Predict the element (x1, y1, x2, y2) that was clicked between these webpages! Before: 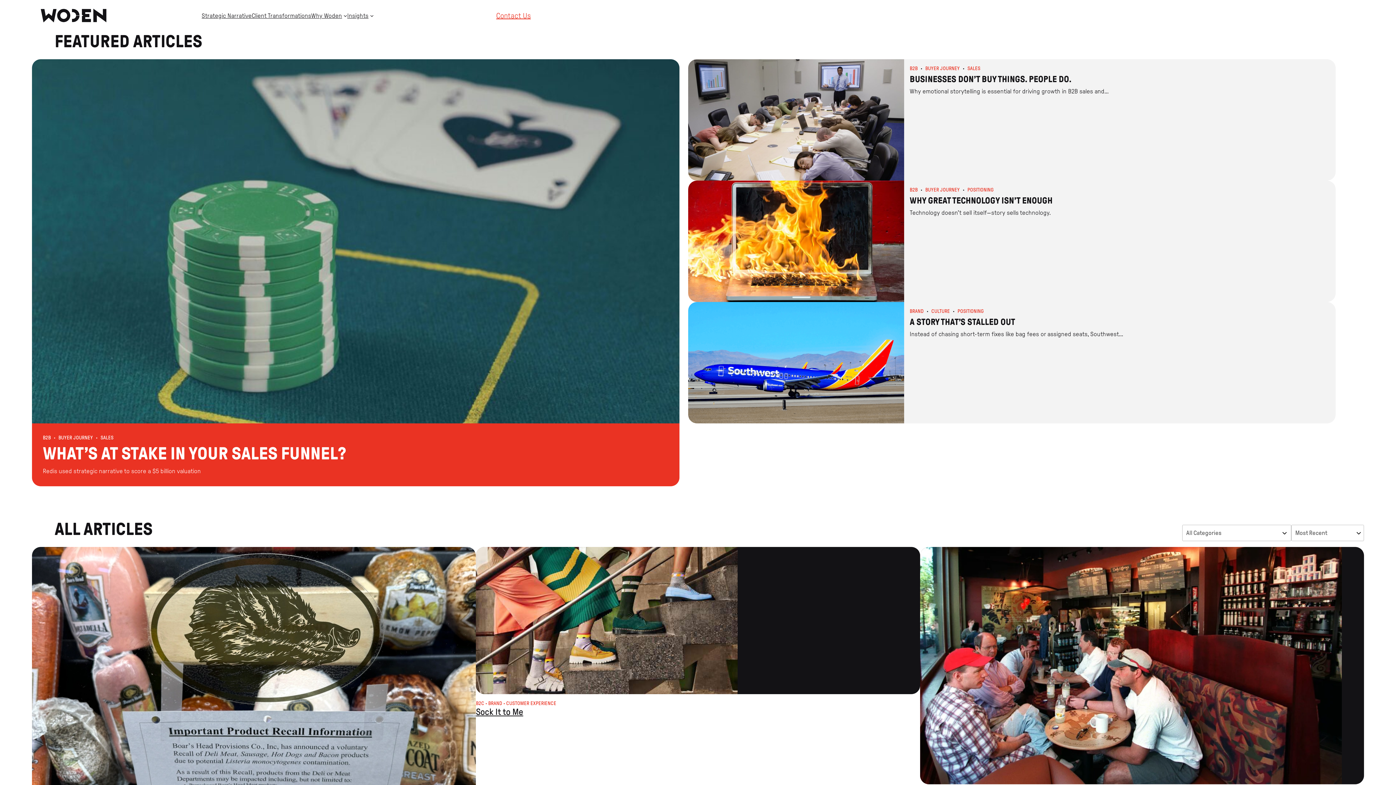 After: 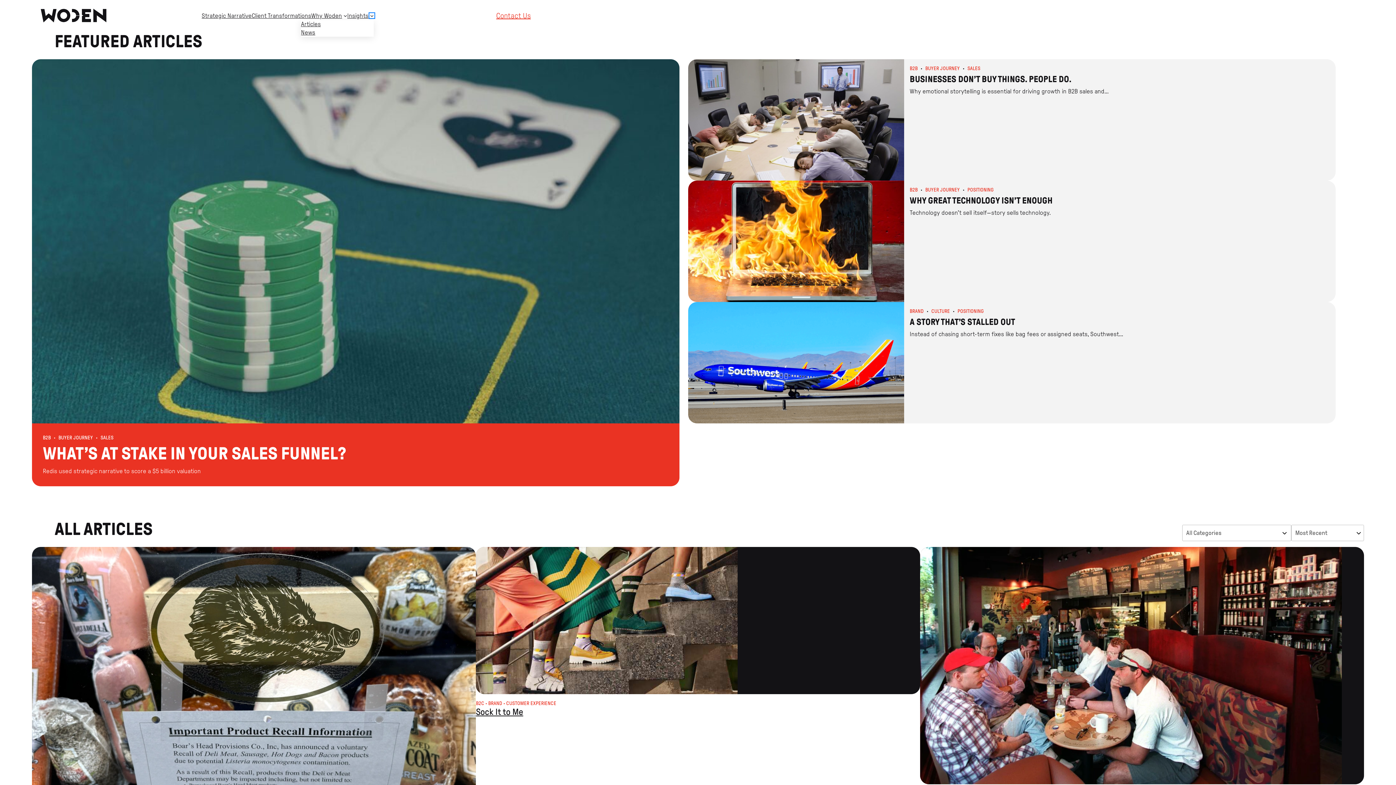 Action: label: Insights submenu bbox: (370, 13, 373, 17)